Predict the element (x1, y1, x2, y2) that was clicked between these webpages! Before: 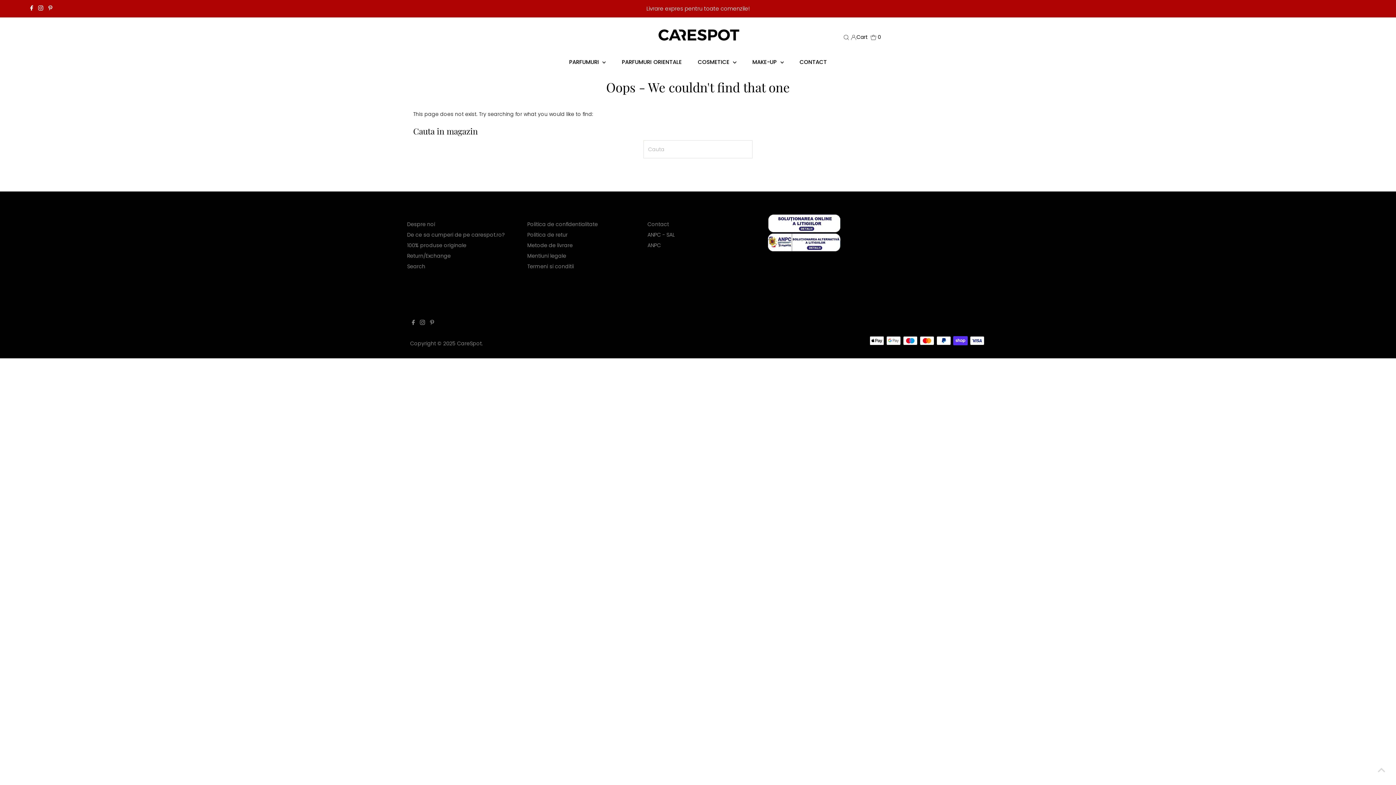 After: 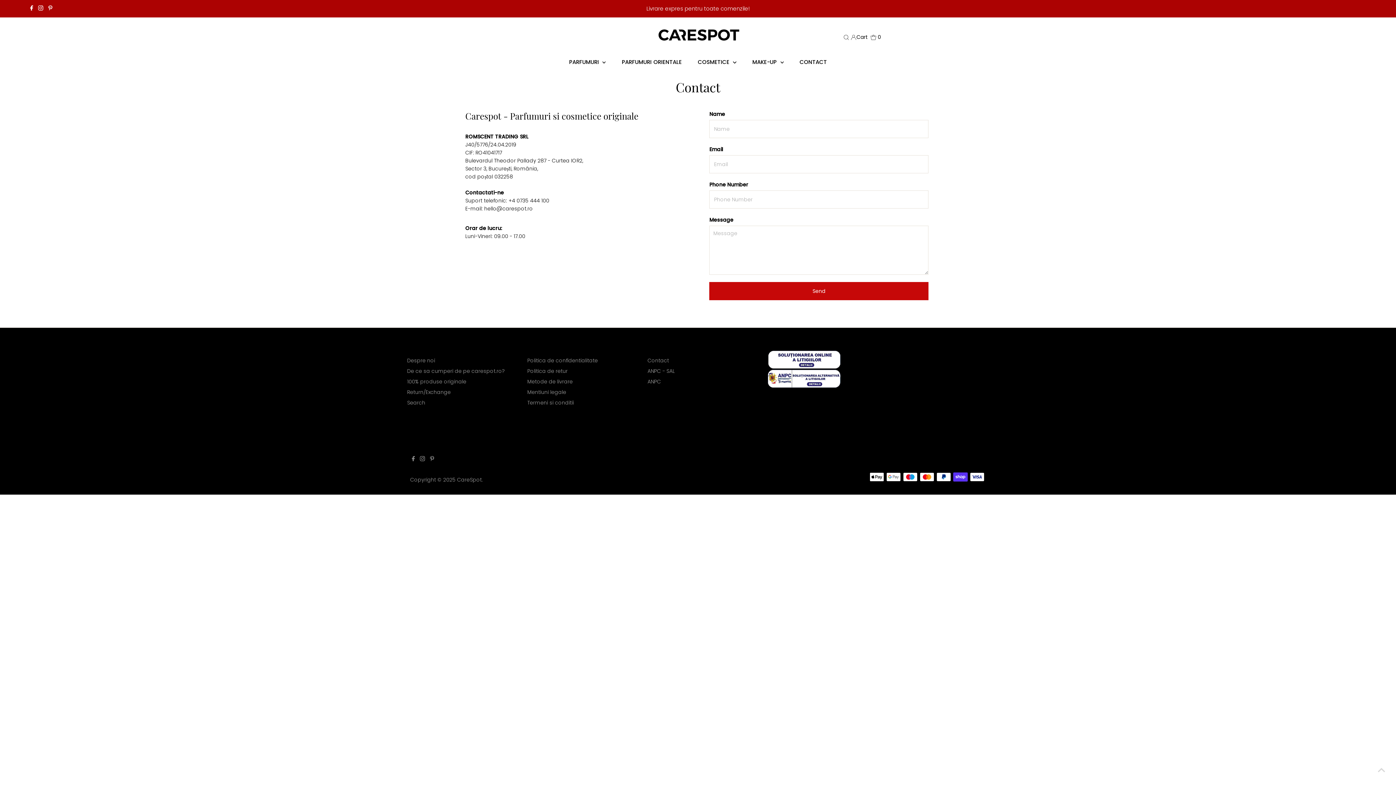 Action: label: CONTACT bbox: (792, 56, 834, 67)